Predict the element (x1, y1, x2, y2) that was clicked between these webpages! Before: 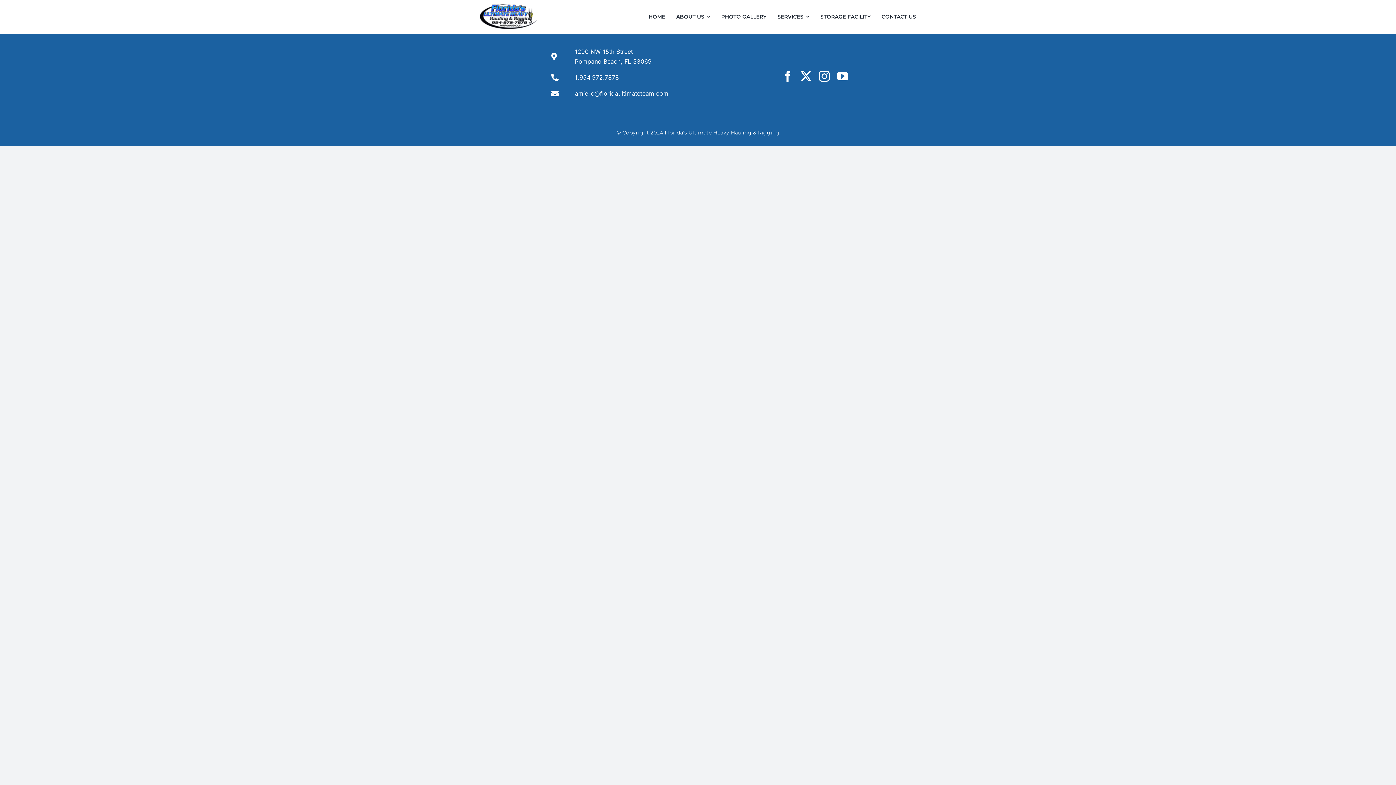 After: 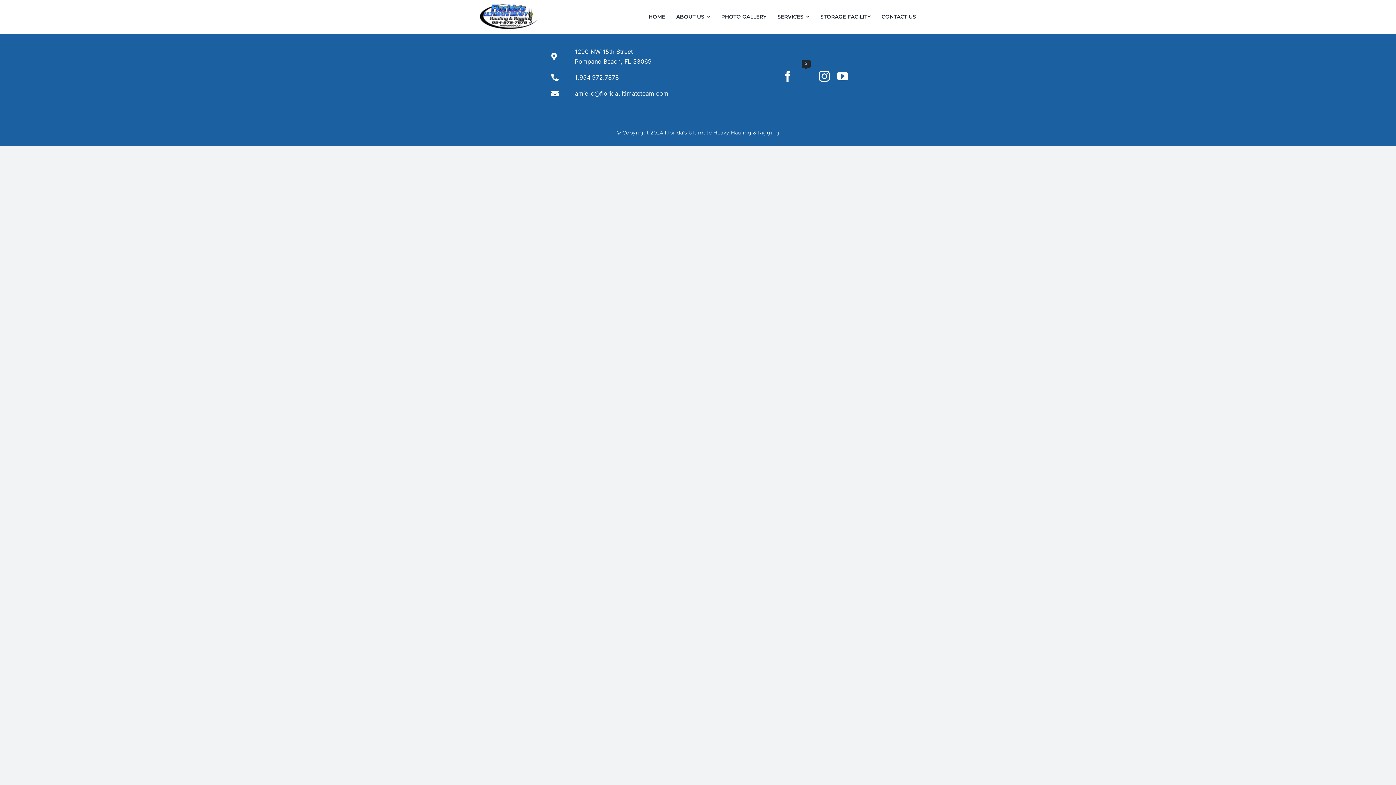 Action: label: twitter bbox: (800, 70, 811, 81)